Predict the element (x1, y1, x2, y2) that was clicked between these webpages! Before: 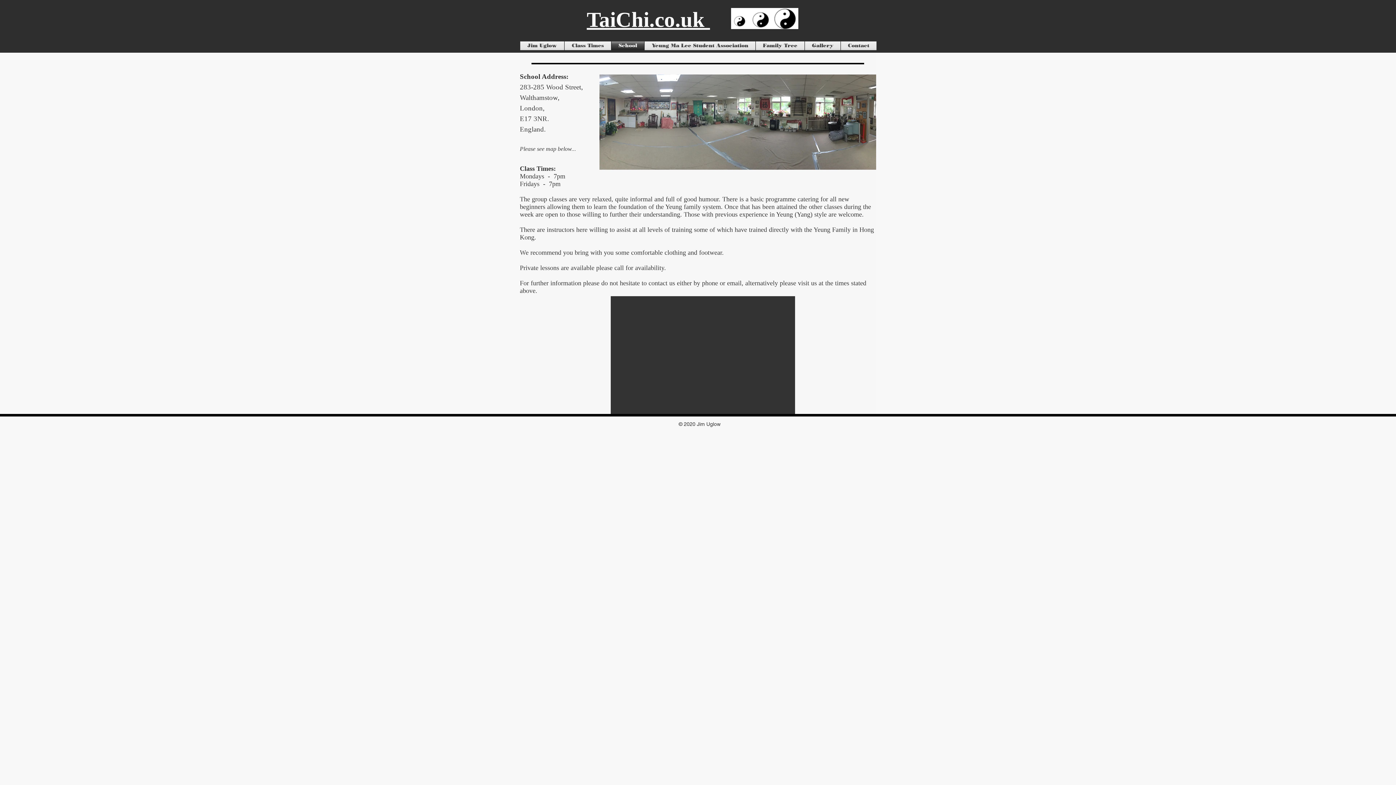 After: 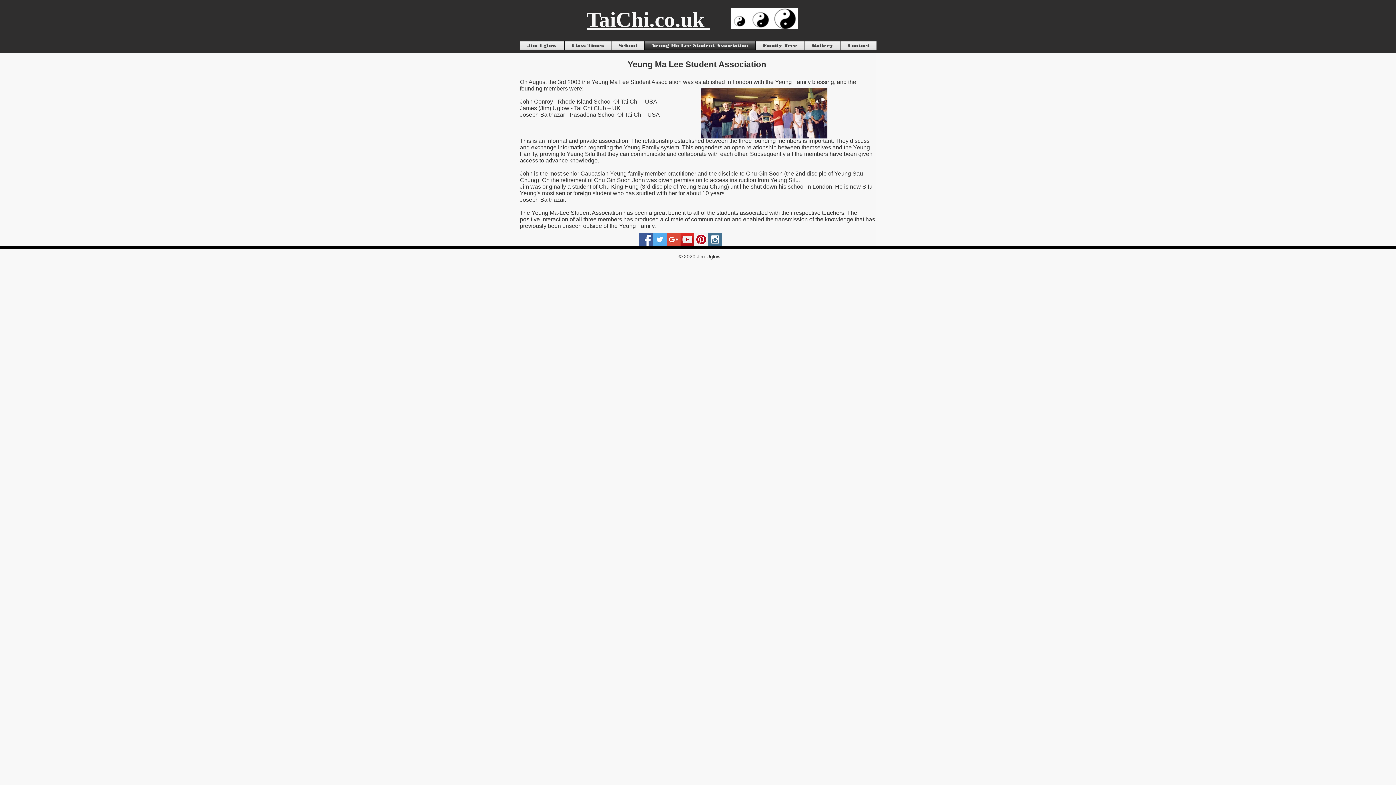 Action: bbox: (644, 41, 755, 50) label: Yeung Ma Lee Student Association